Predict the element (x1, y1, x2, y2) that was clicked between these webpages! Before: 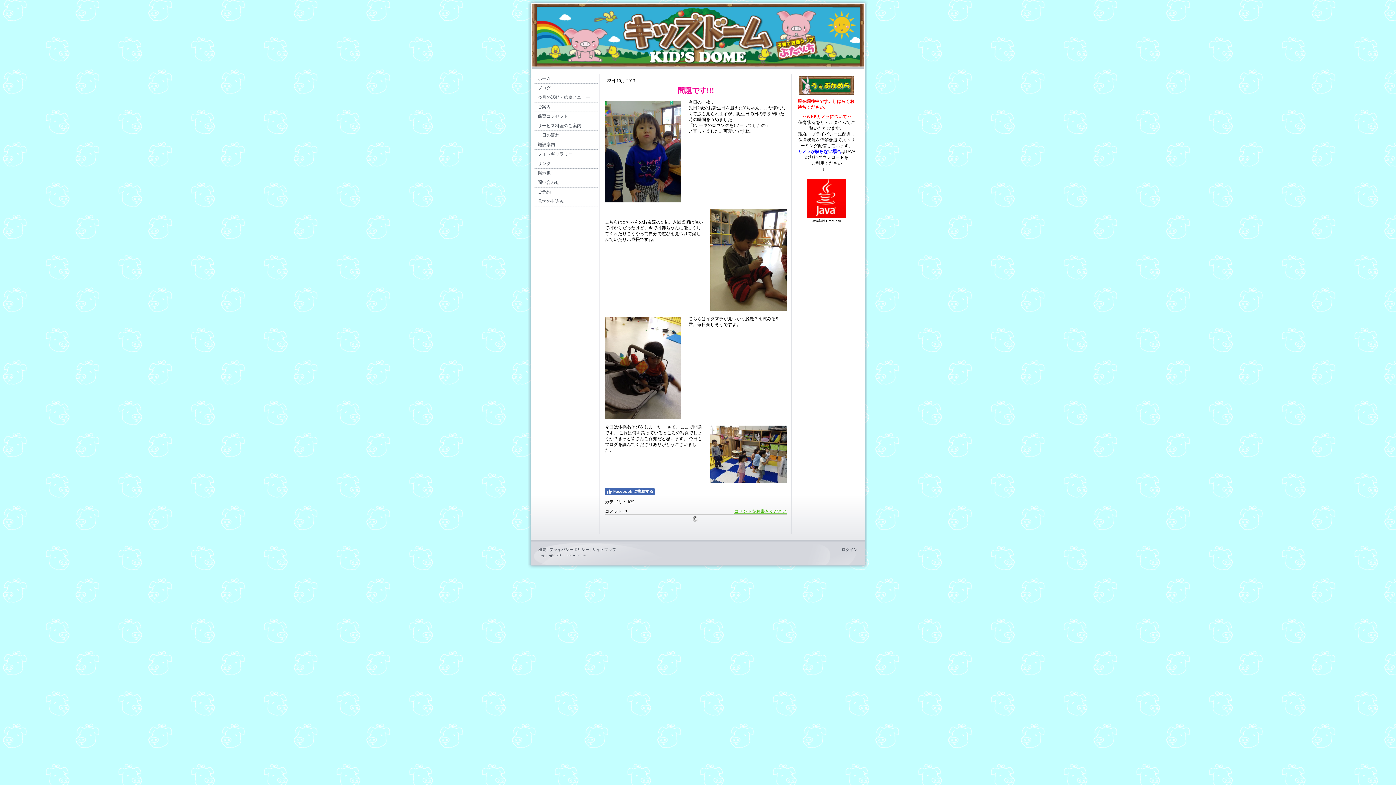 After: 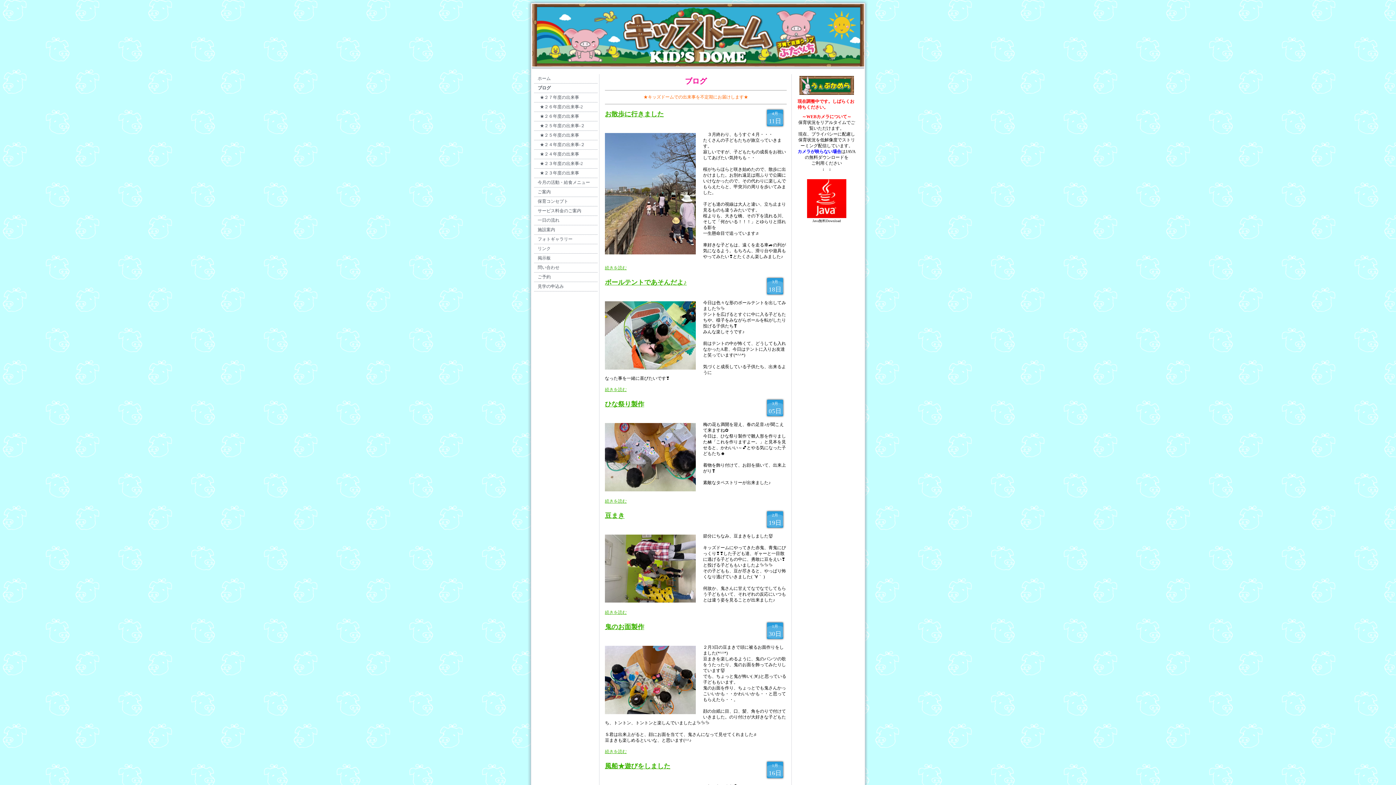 Action: label: ブログ bbox: (534, 83, 597, 93)